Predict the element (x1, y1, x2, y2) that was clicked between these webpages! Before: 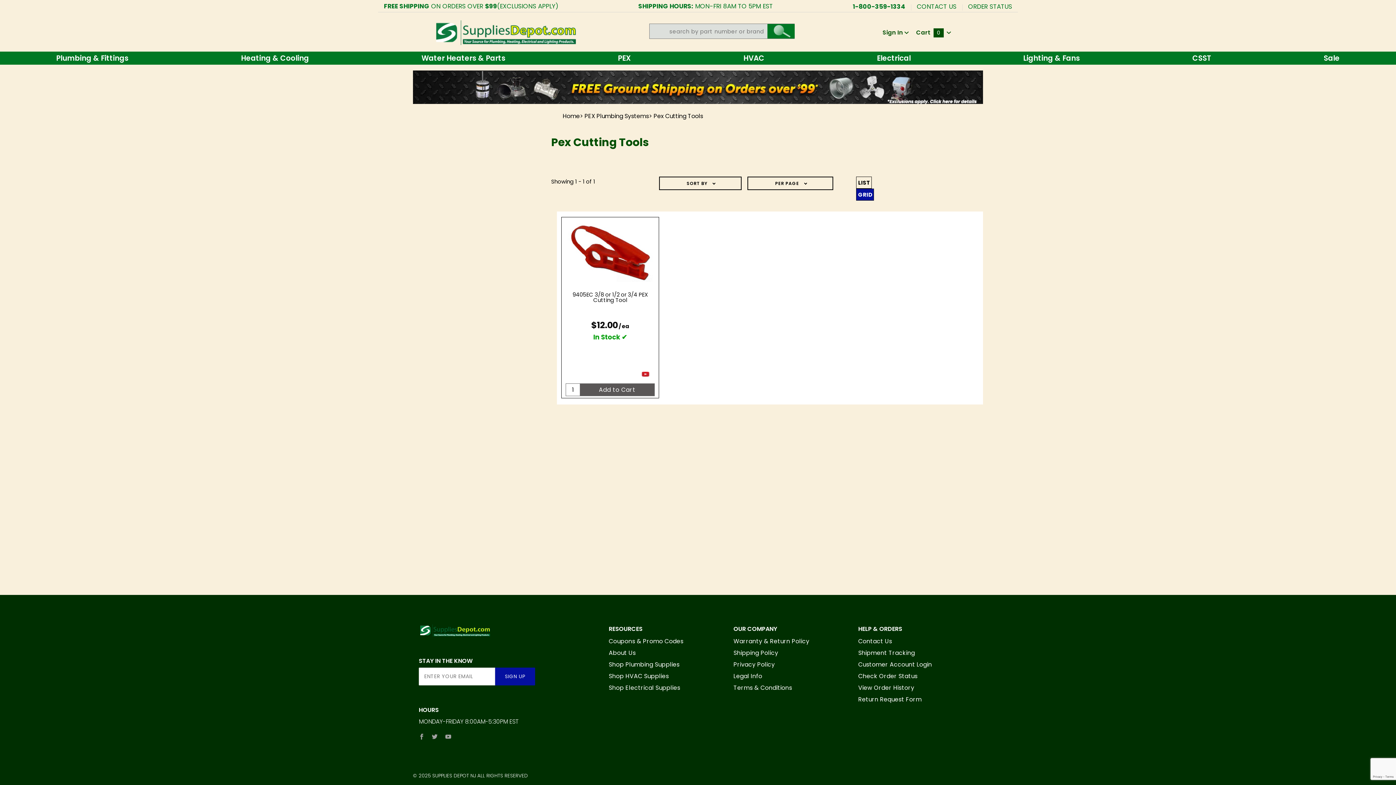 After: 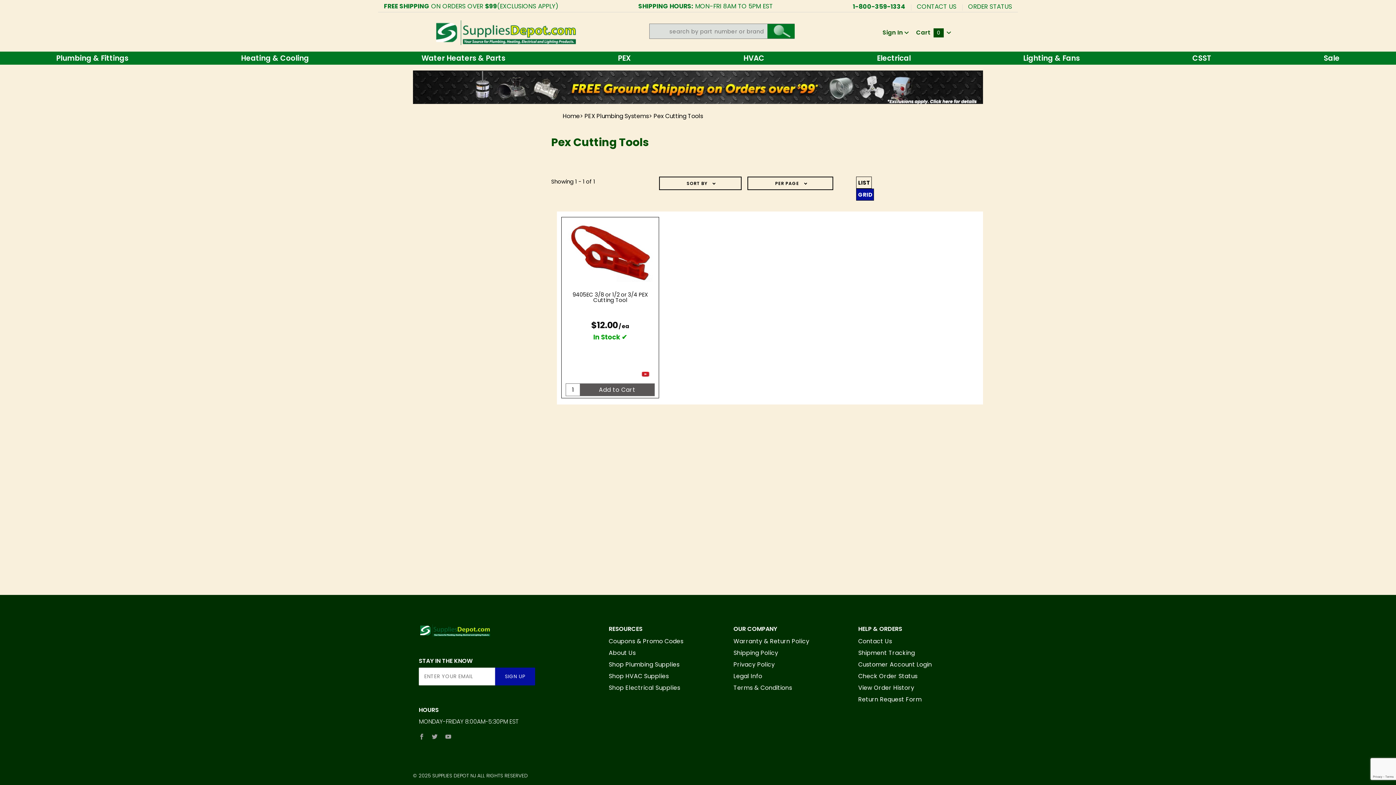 Action: label: GRID bbox: (856, 188, 874, 200)